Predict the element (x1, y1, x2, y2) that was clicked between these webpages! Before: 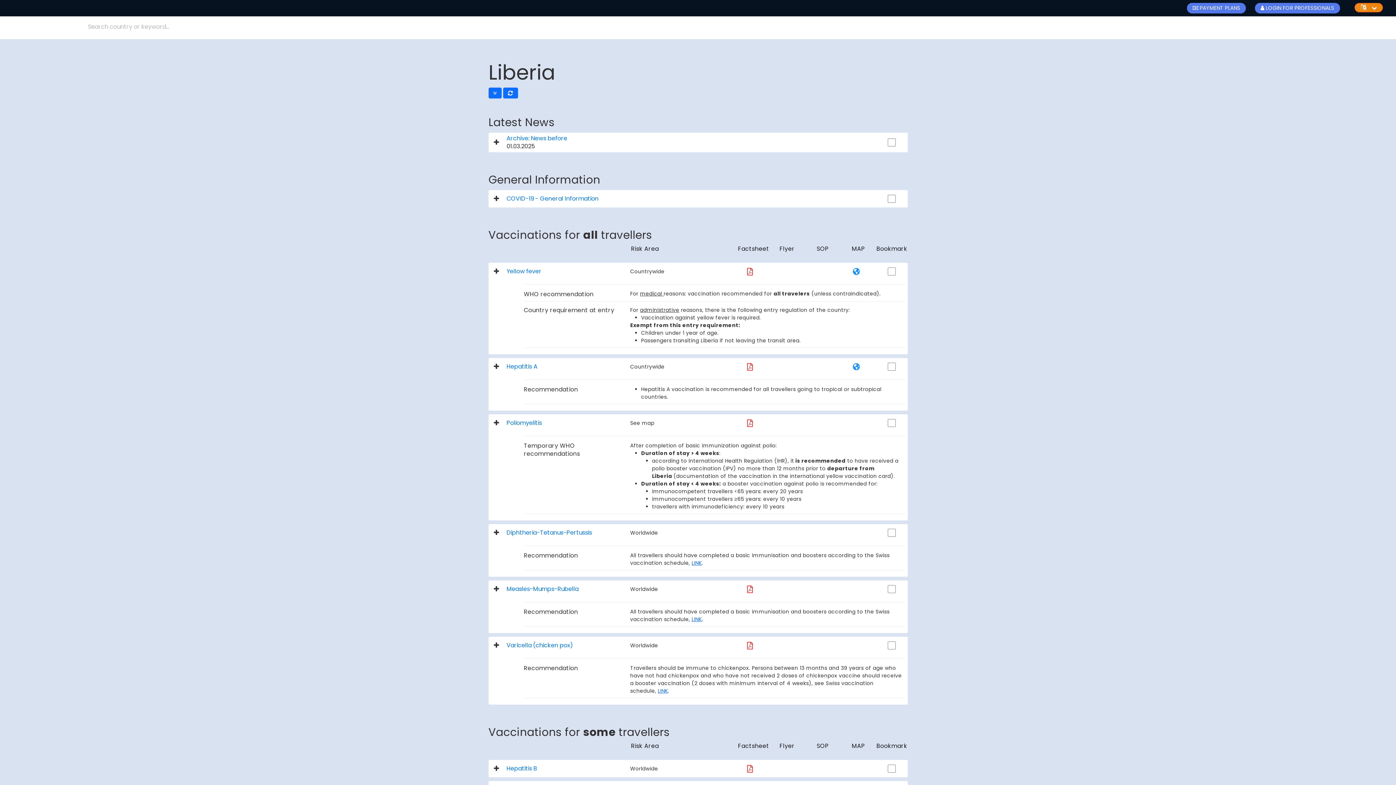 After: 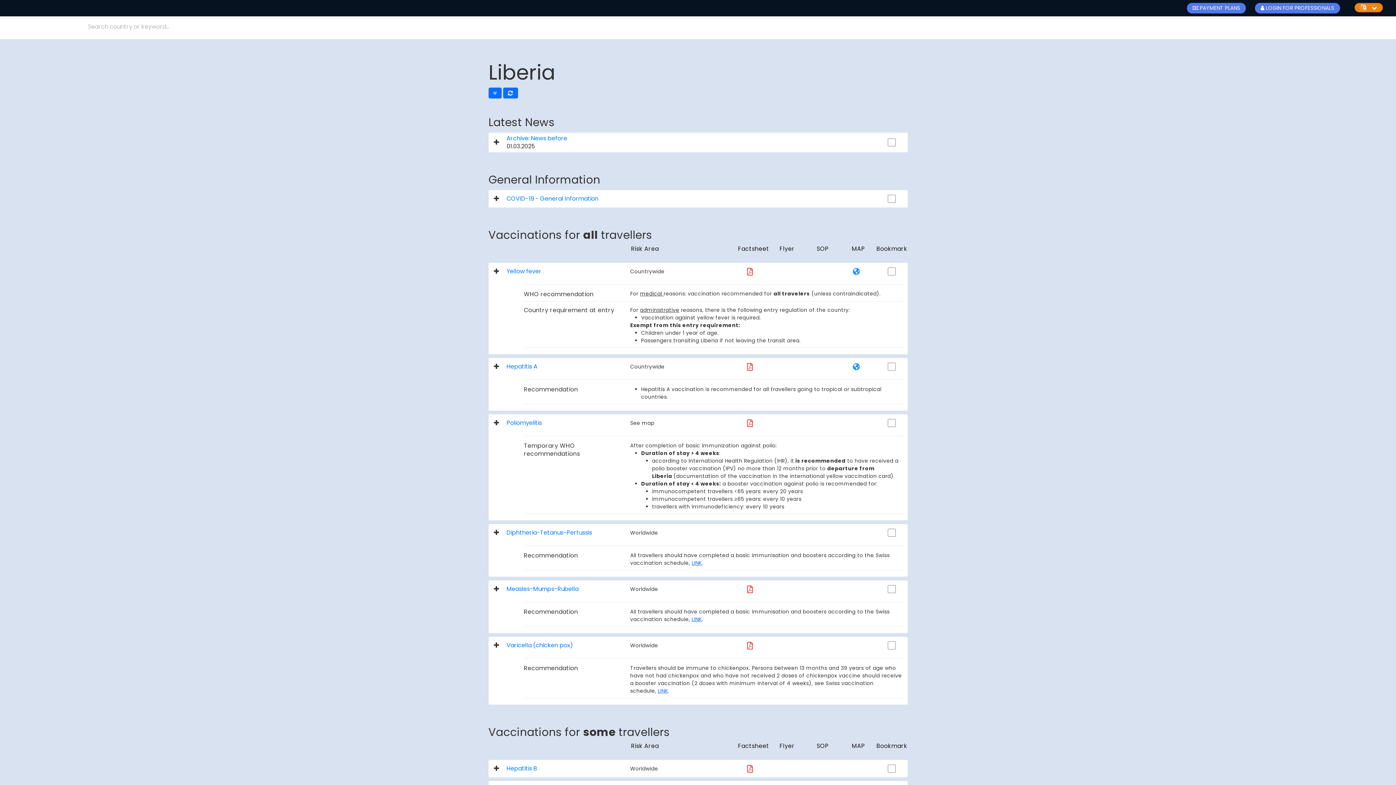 Action: label: Archive: News before
01.03.2025 bbox: (488, 134, 869, 150)